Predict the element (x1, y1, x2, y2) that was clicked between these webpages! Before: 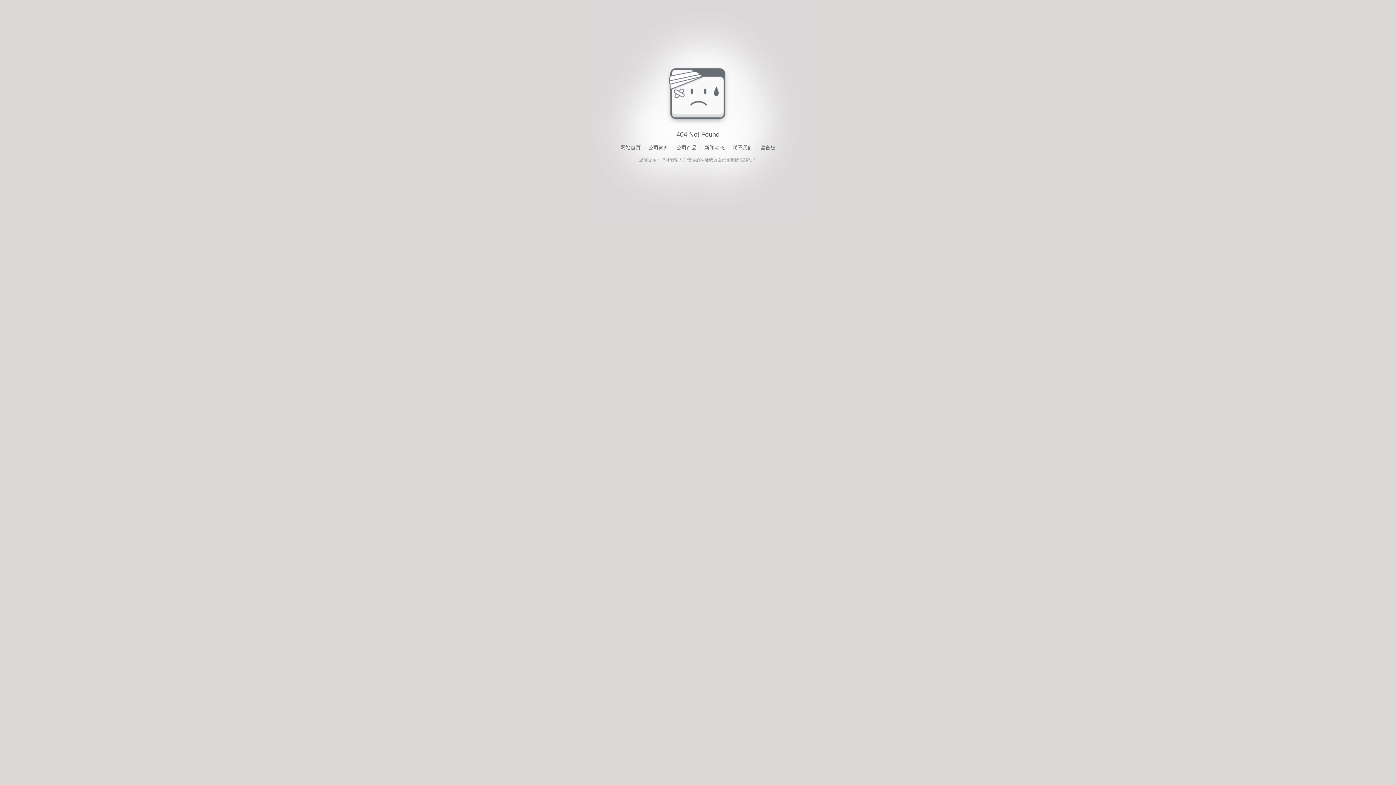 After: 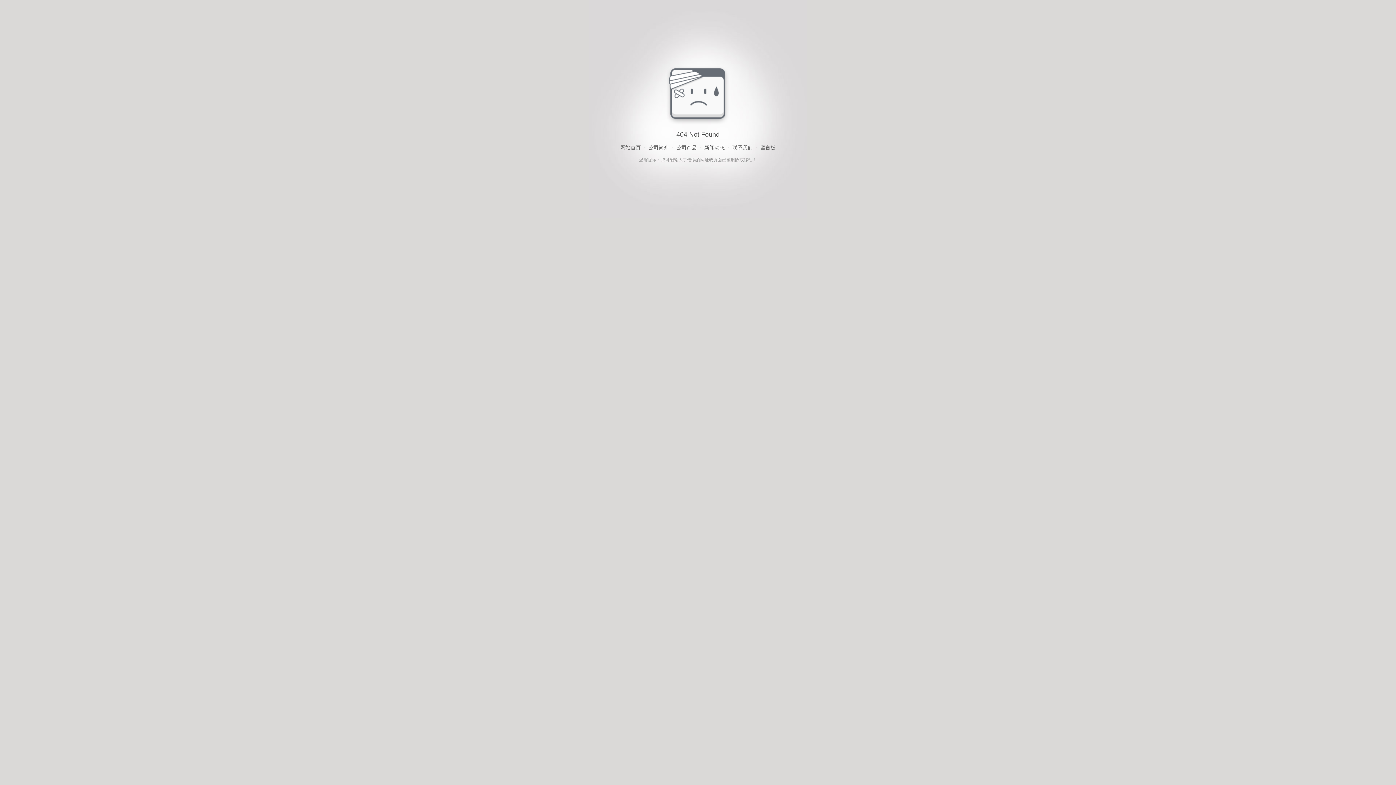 Action: label: 新闻动态 bbox: (704, 143, 724, 152)